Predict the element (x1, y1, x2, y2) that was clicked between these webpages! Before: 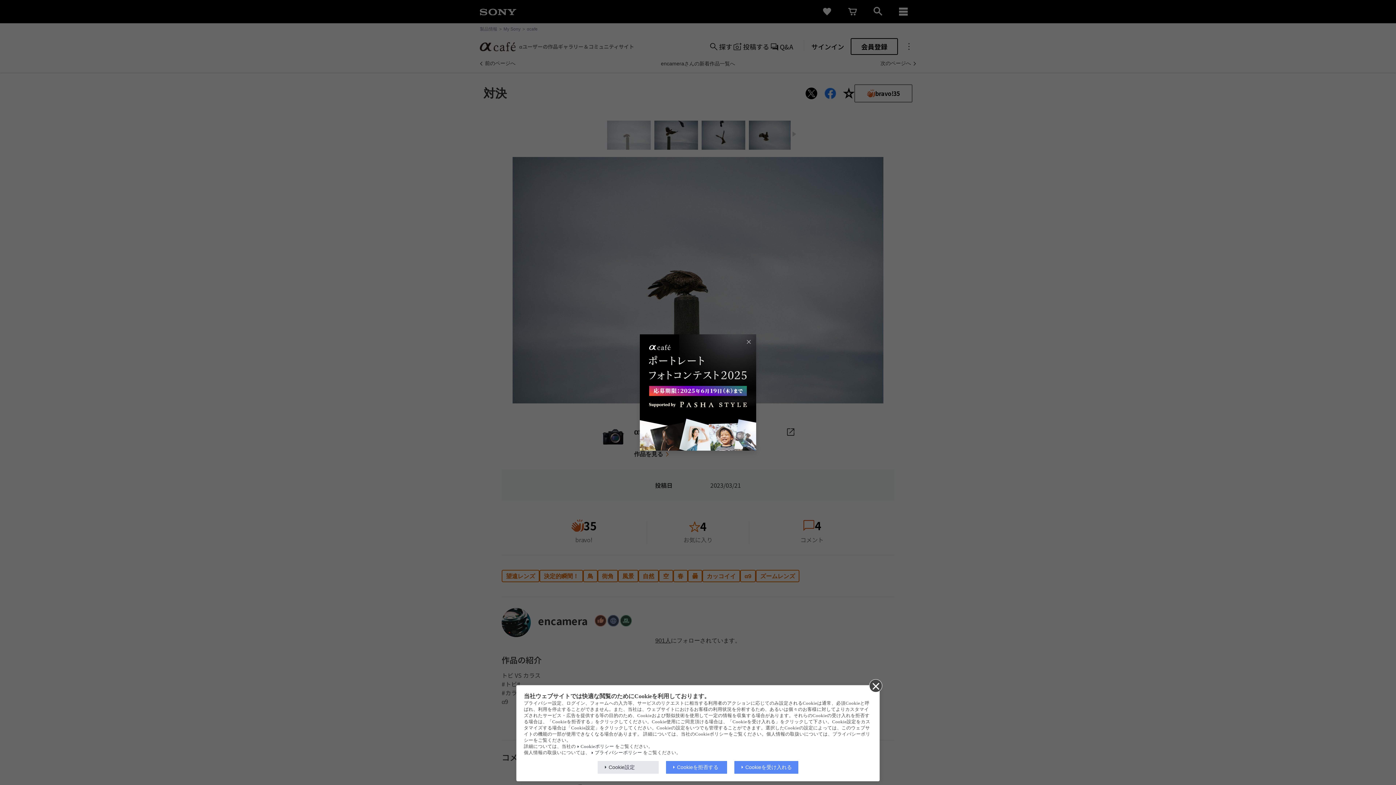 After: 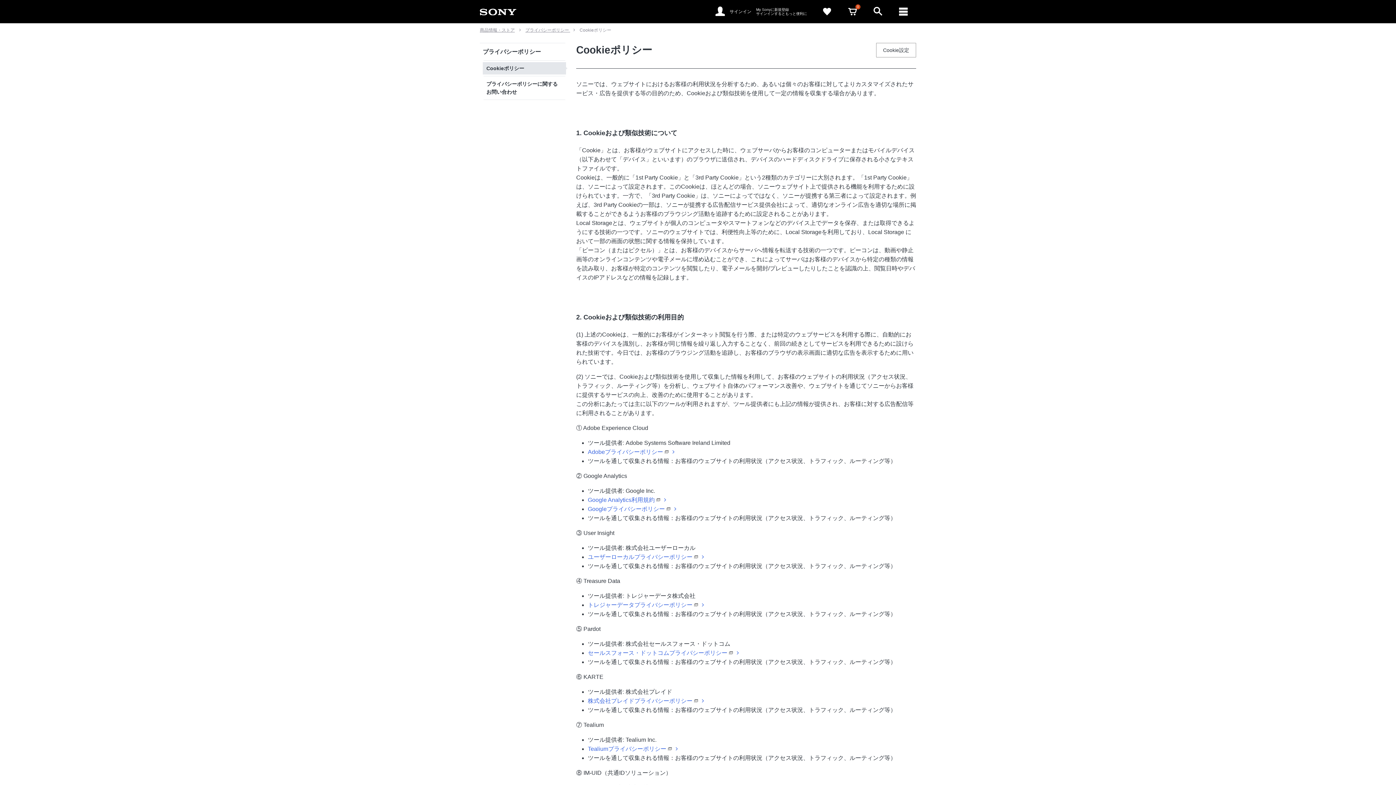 Action: label: Cookieポリシー bbox: (577, 744, 614, 749)